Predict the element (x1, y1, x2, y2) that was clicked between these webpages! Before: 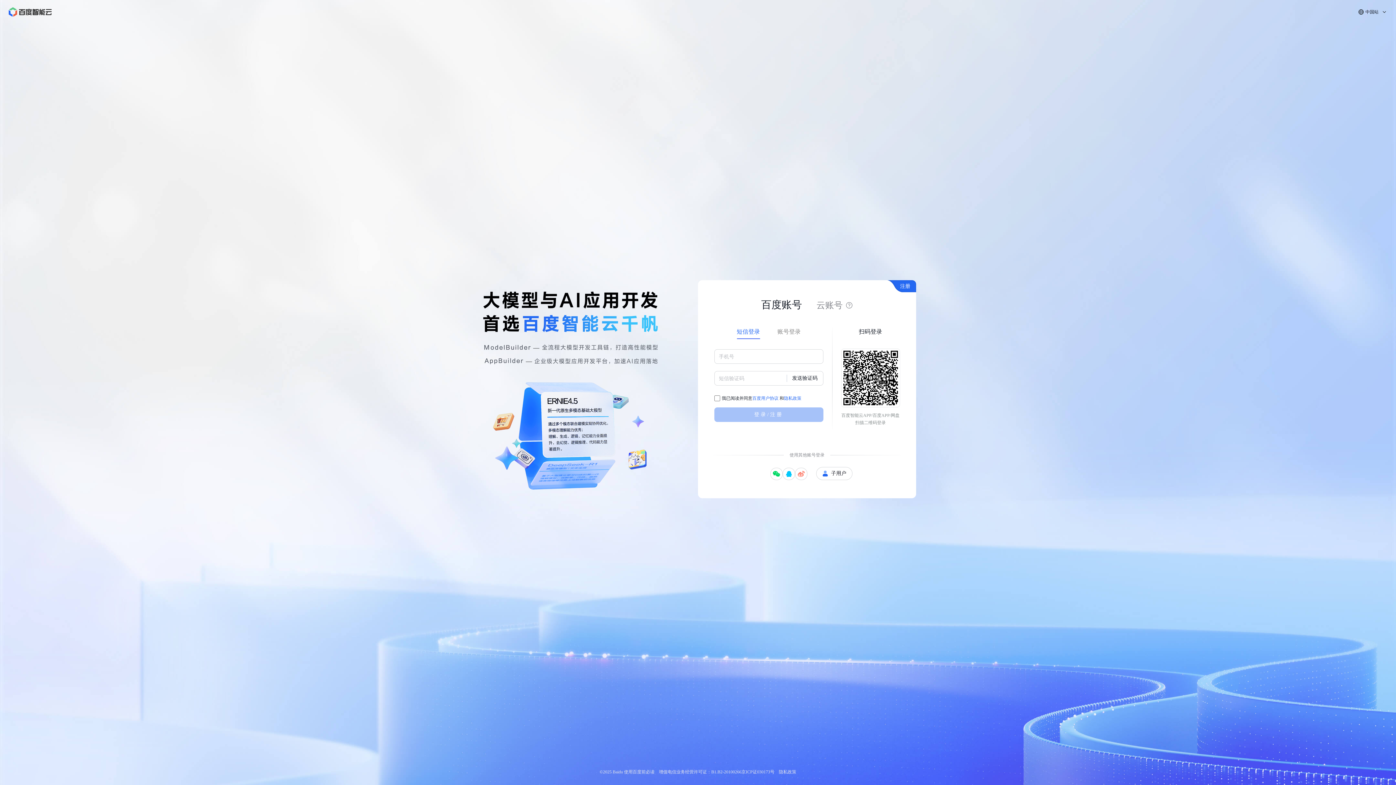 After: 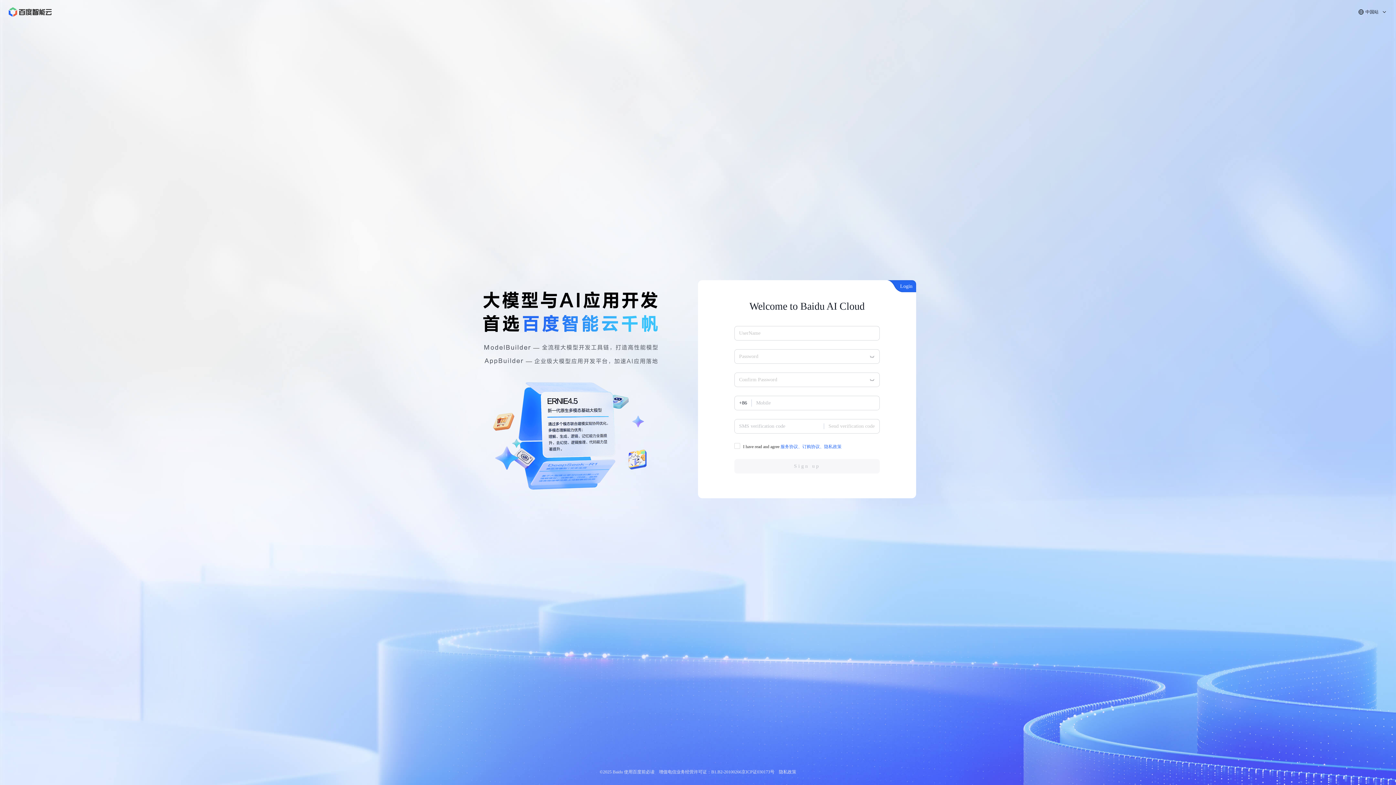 Action: label: 注册 bbox: (887, 280, 916, 292)